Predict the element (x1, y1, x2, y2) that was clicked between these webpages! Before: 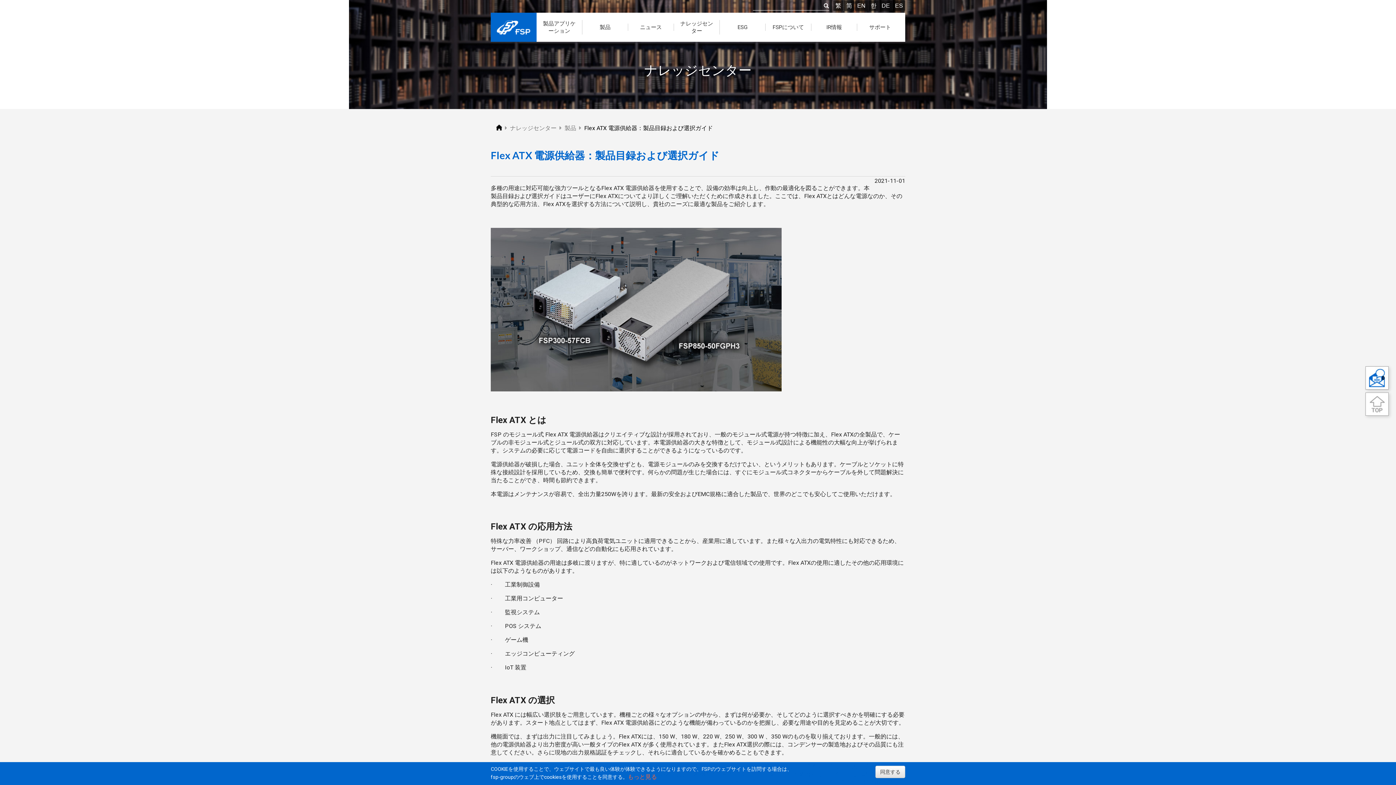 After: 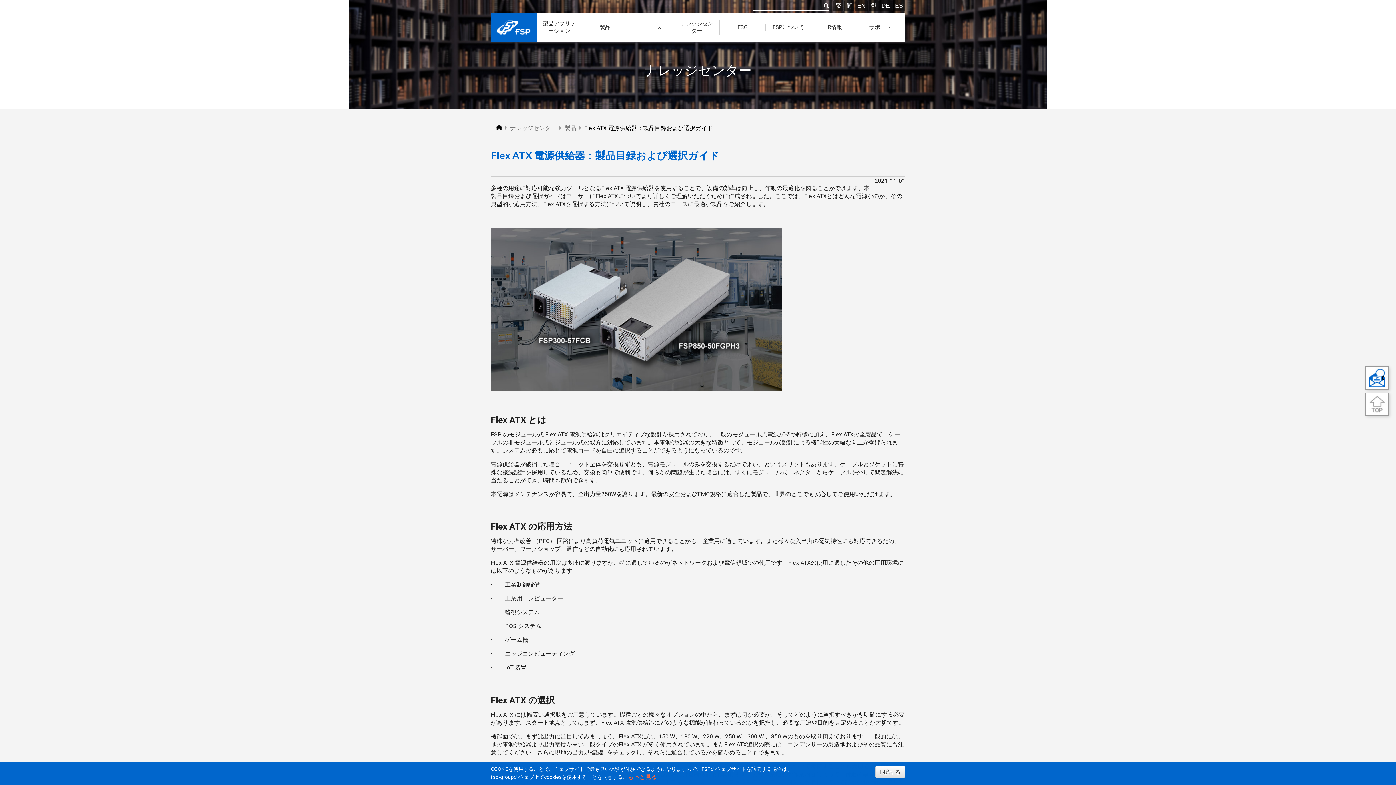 Action: label: ES bbox: (893, 0, 905, 10)